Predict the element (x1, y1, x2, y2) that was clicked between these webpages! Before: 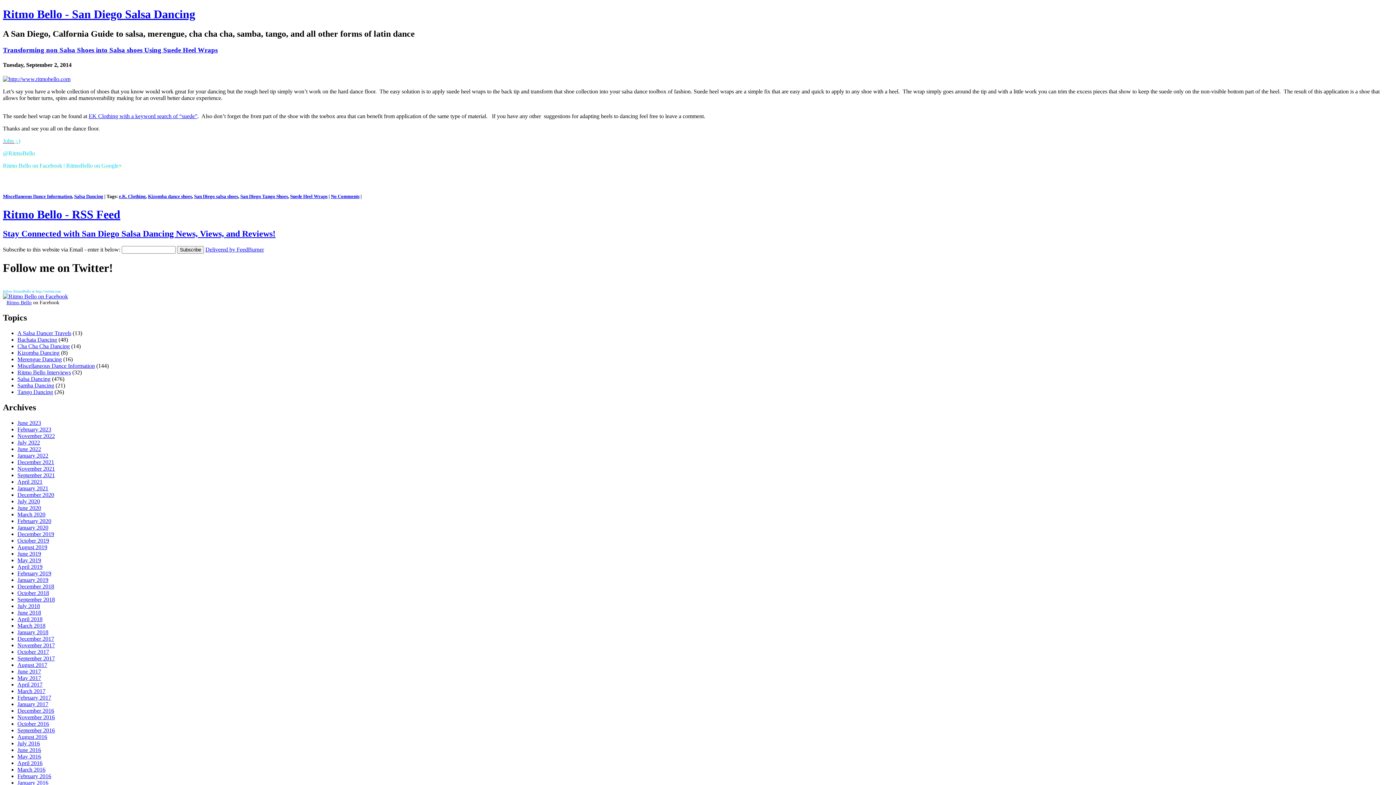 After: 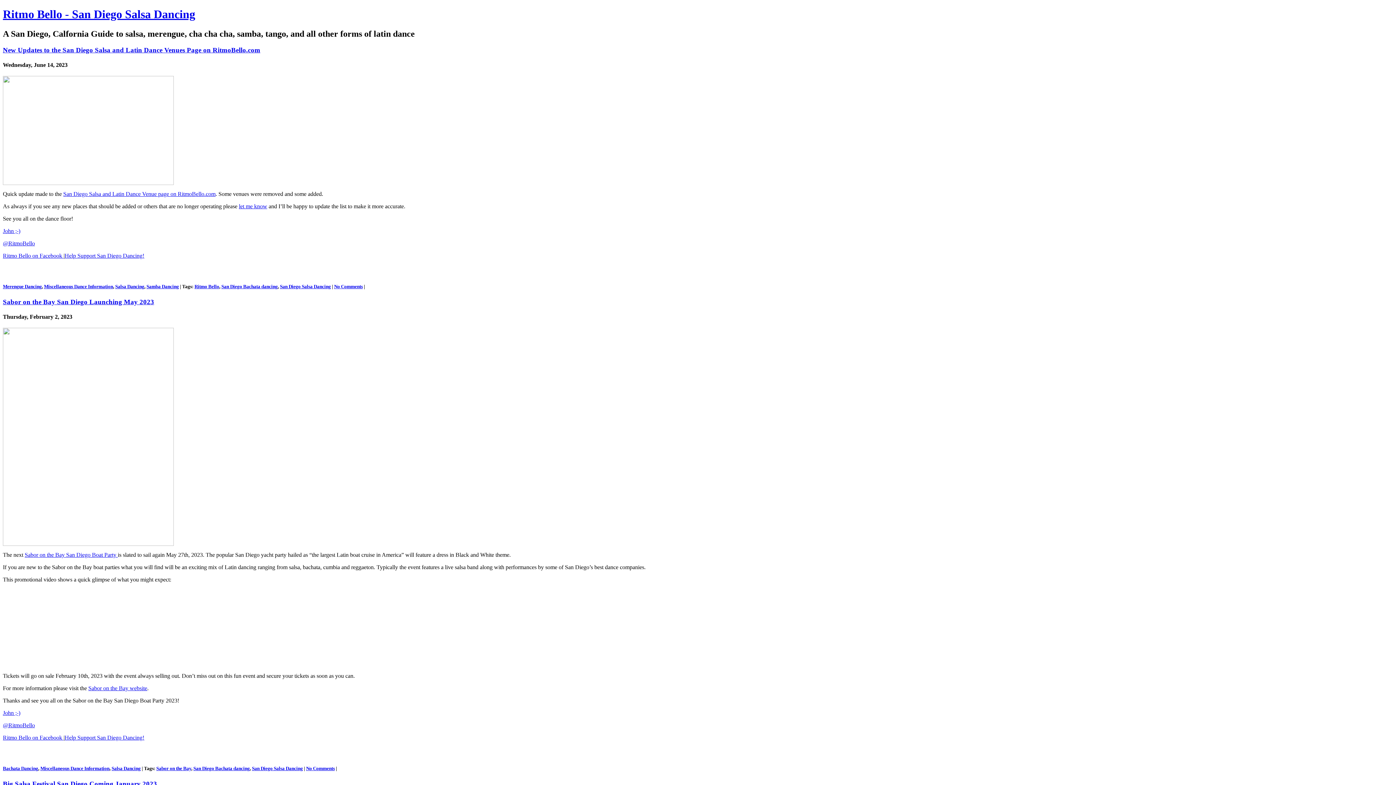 Action: label: Ritmo Bello - San Diego Salsa Dancing bbox: (2, 7, 195, 20)